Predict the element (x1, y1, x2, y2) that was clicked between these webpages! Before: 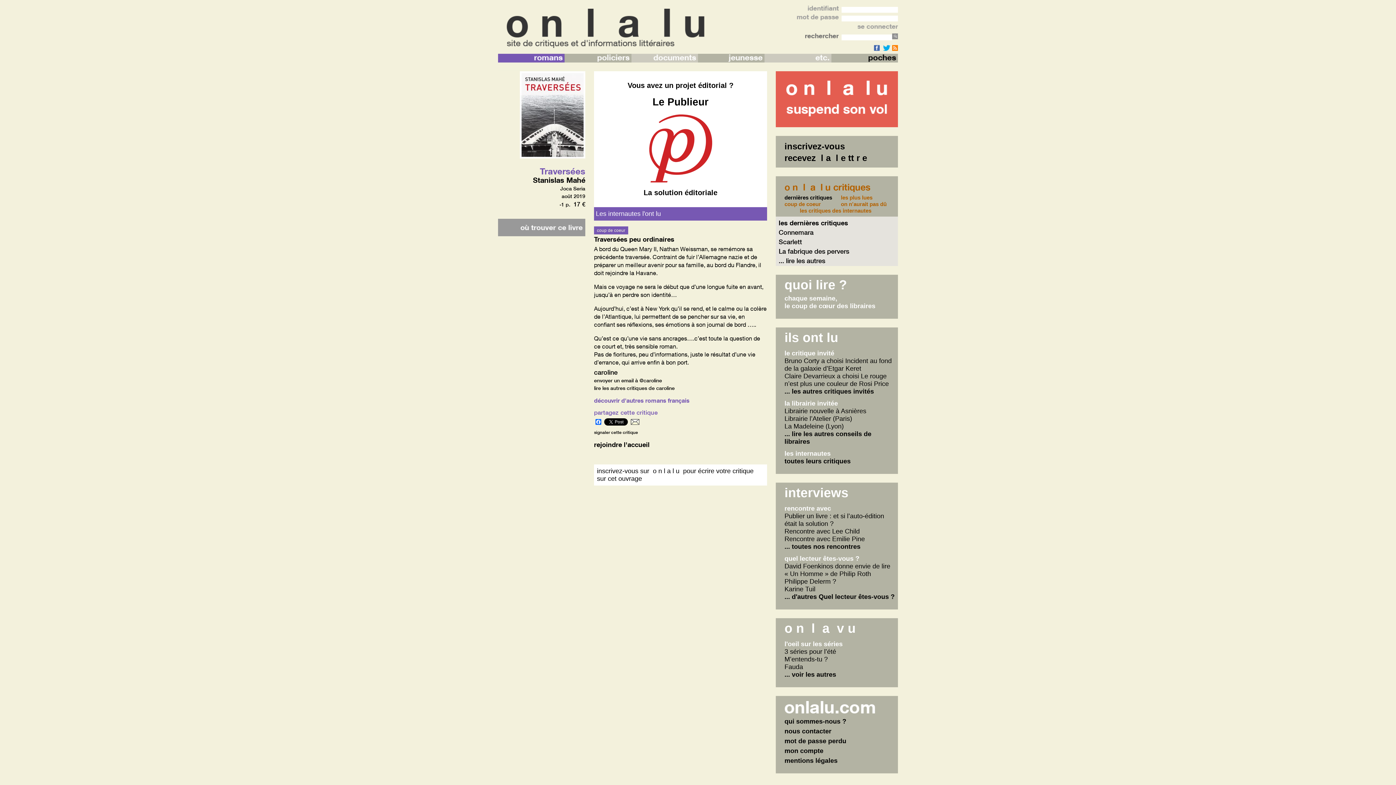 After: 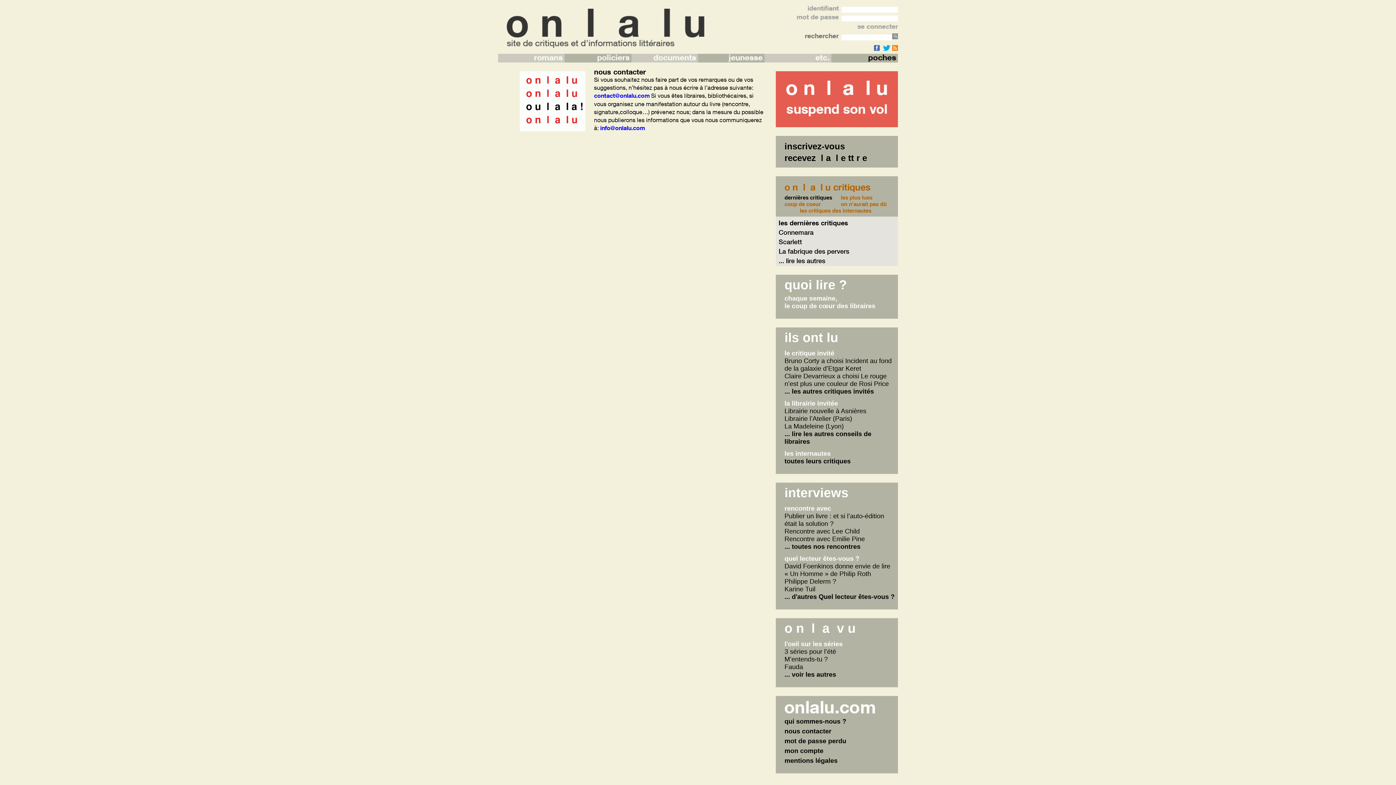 Action: label: nous contacter bbox: (784, 728, 831, 735)